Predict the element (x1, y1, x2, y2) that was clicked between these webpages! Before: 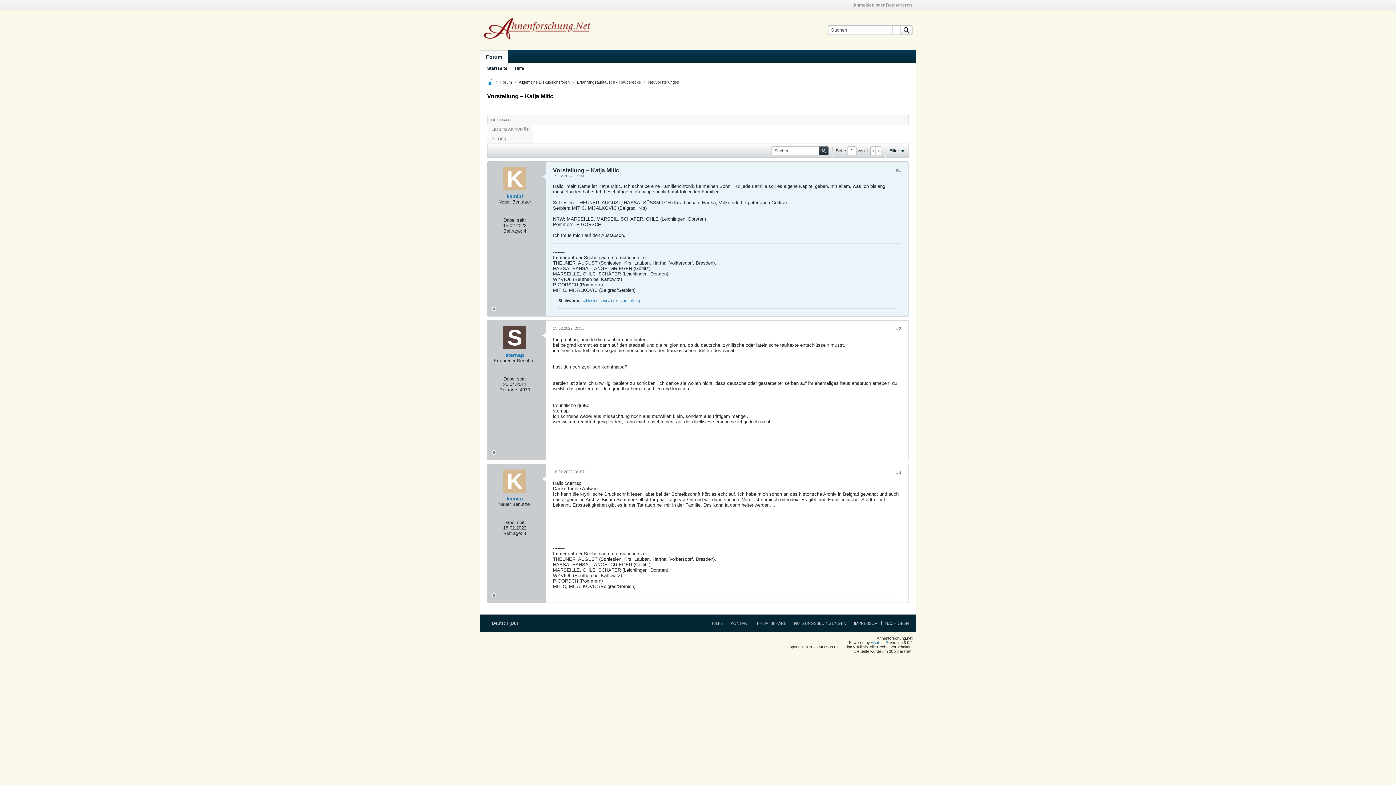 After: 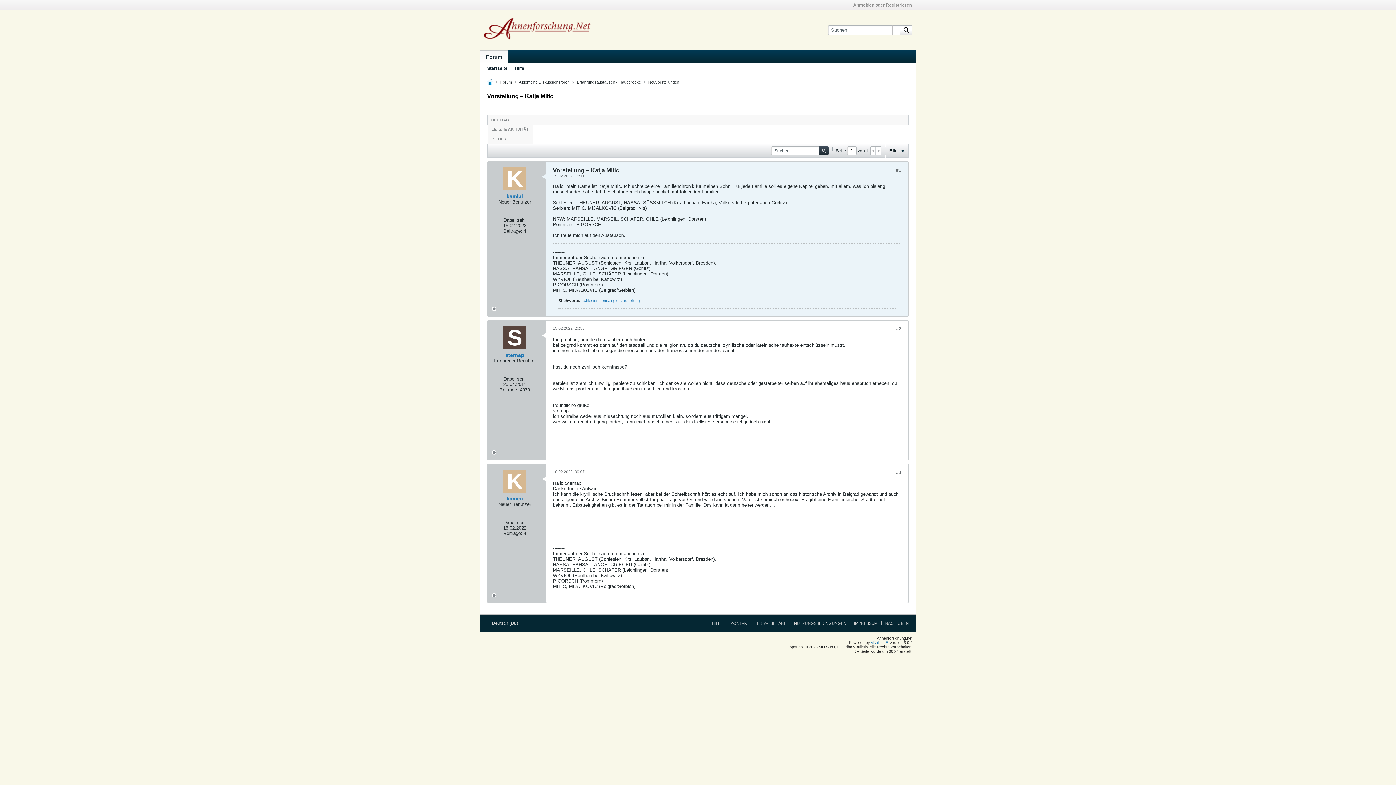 Action: label: #1 bbox: (896, 167, 901, 172)